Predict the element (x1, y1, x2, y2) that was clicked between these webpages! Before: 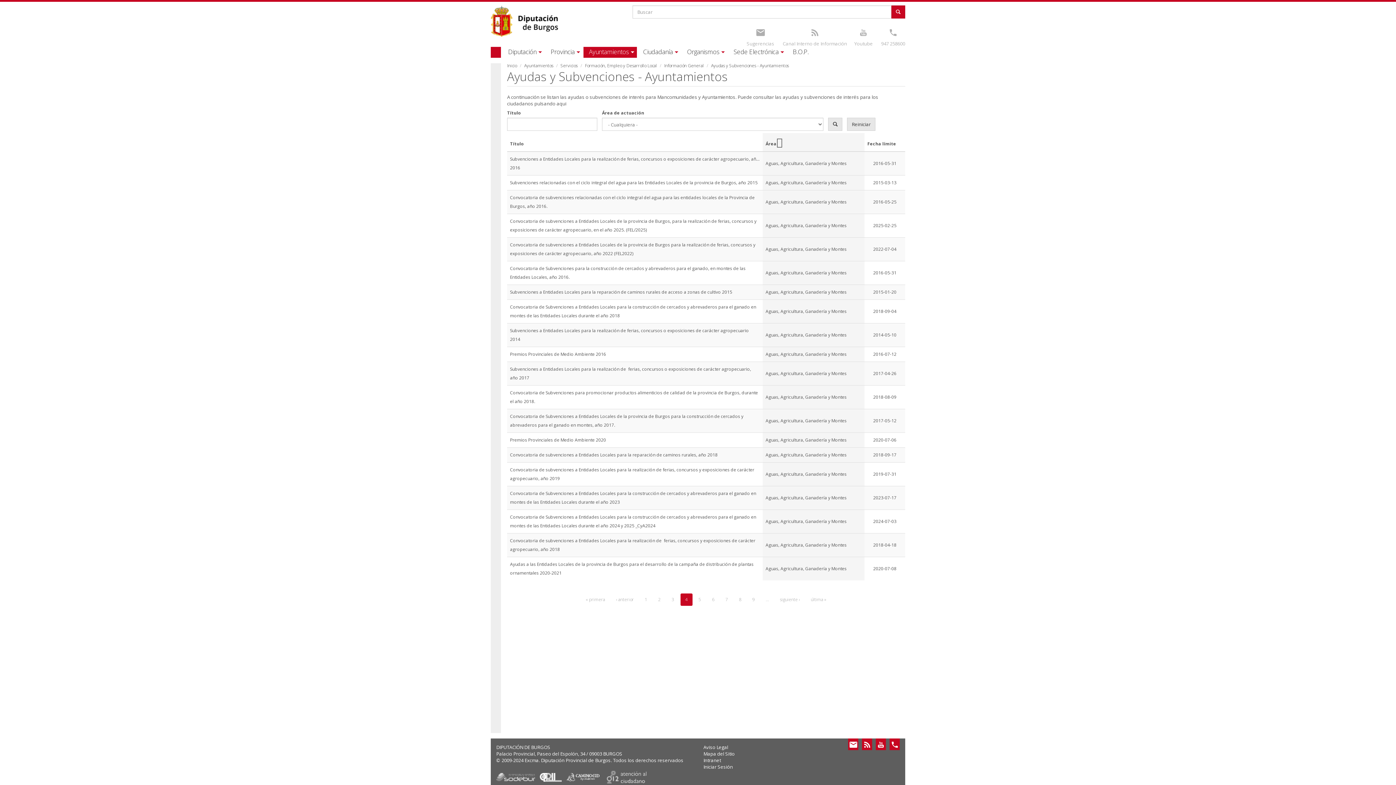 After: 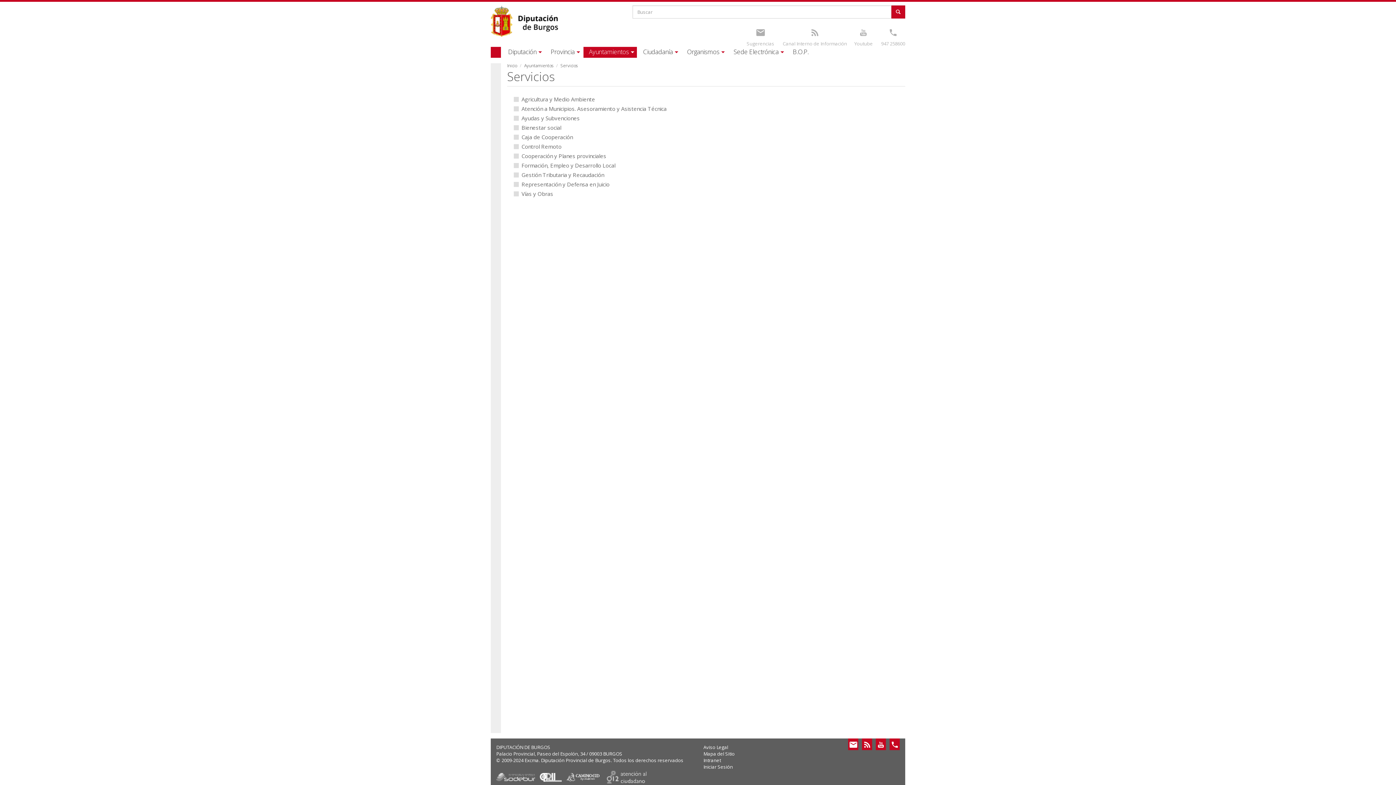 Action: label: Servicios bbox: (560, 62, 577, 68)